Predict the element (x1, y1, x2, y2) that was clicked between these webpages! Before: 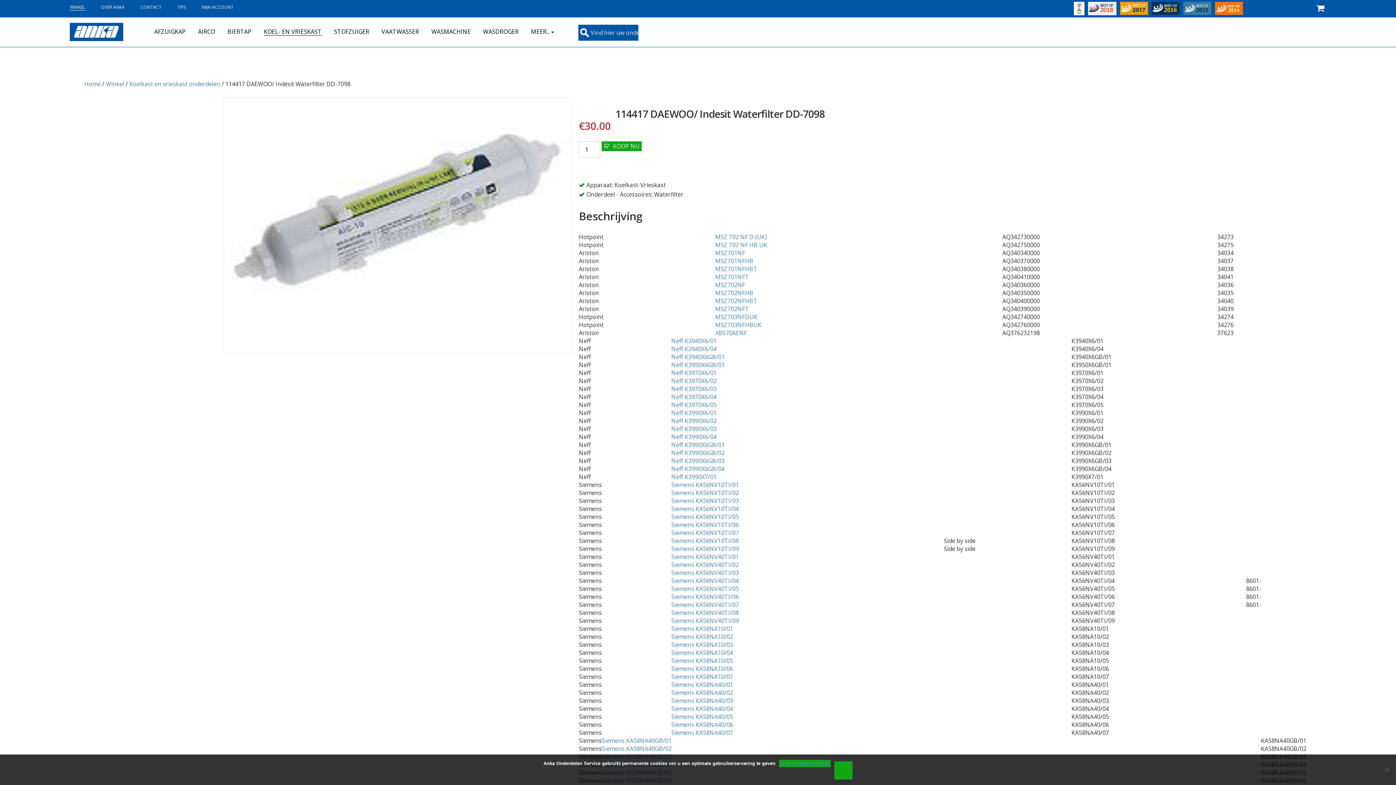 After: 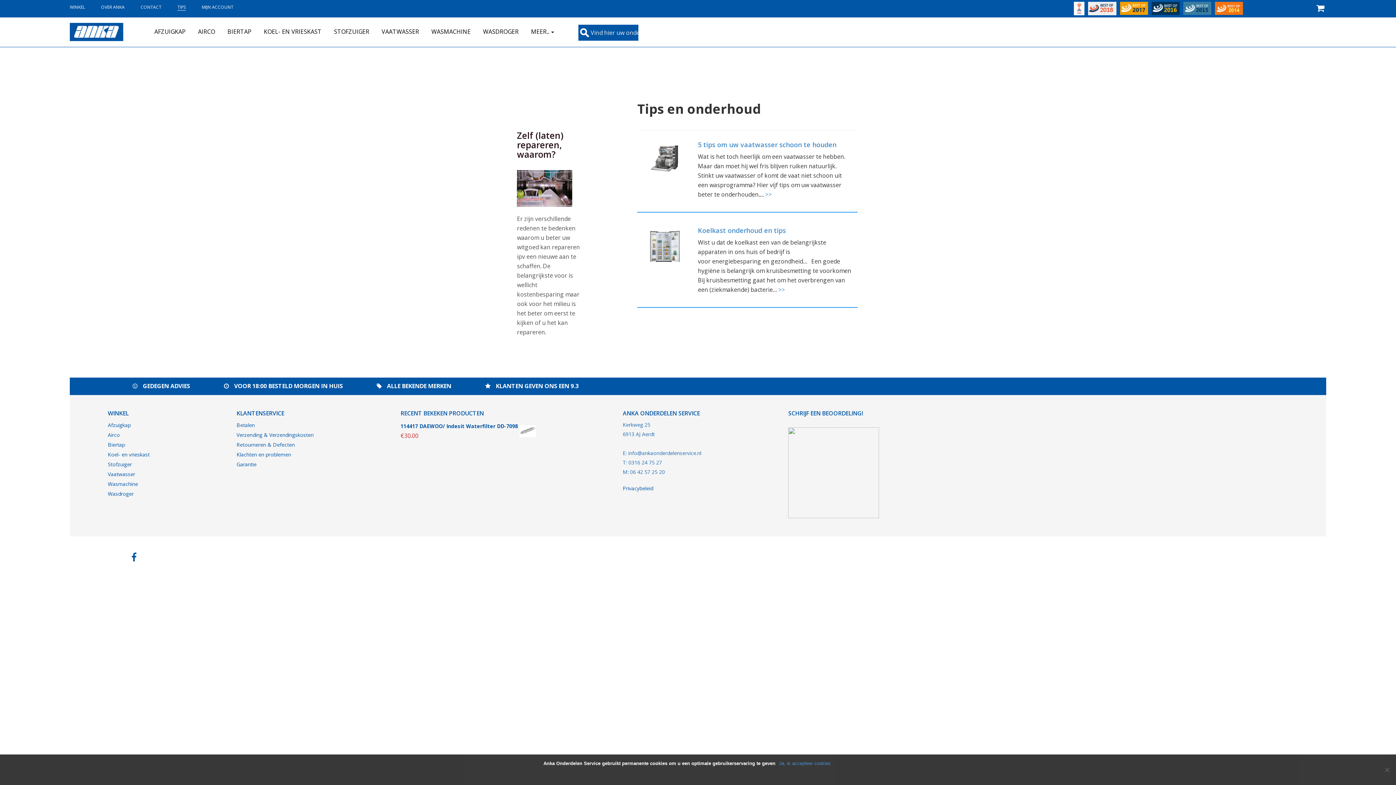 Action: label: TIPS bbox: (177, 4, 185, 10)